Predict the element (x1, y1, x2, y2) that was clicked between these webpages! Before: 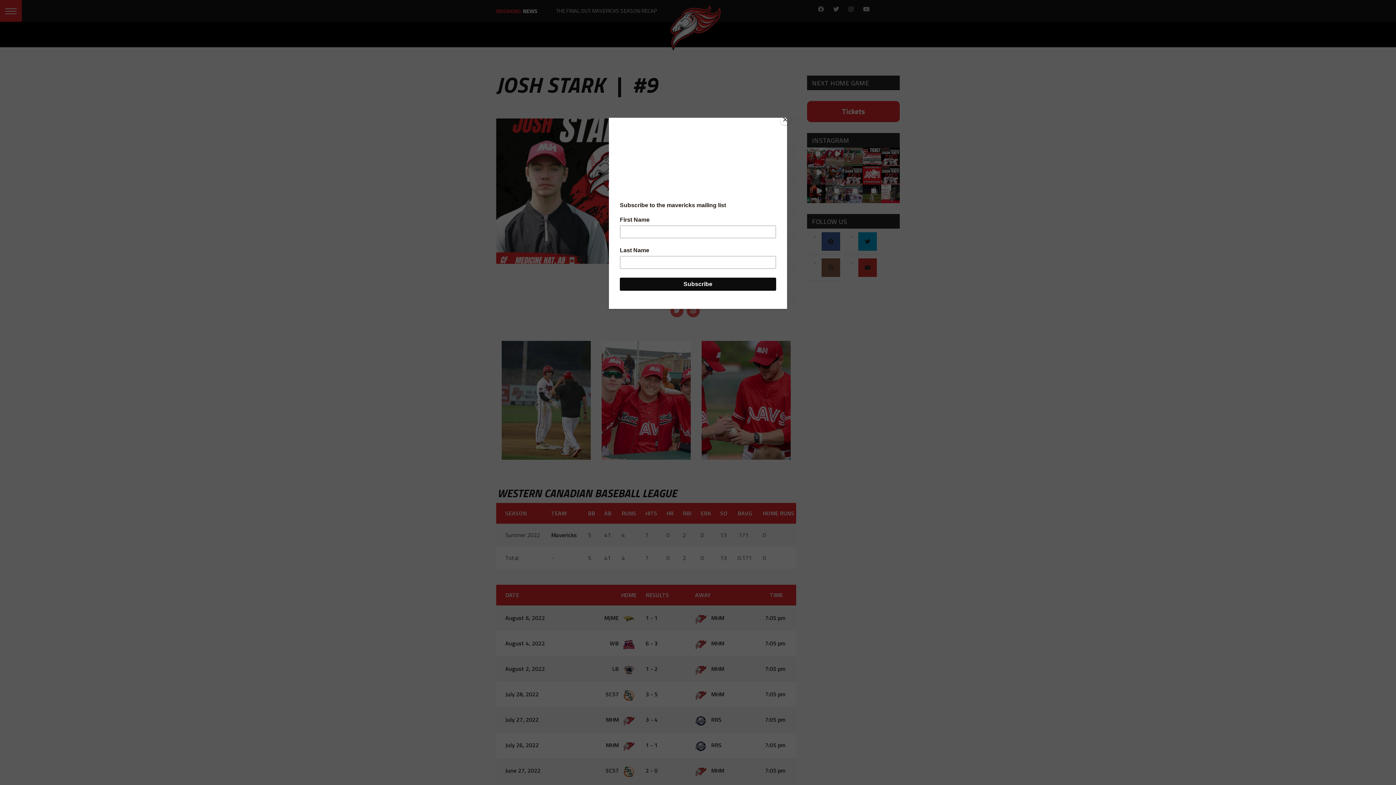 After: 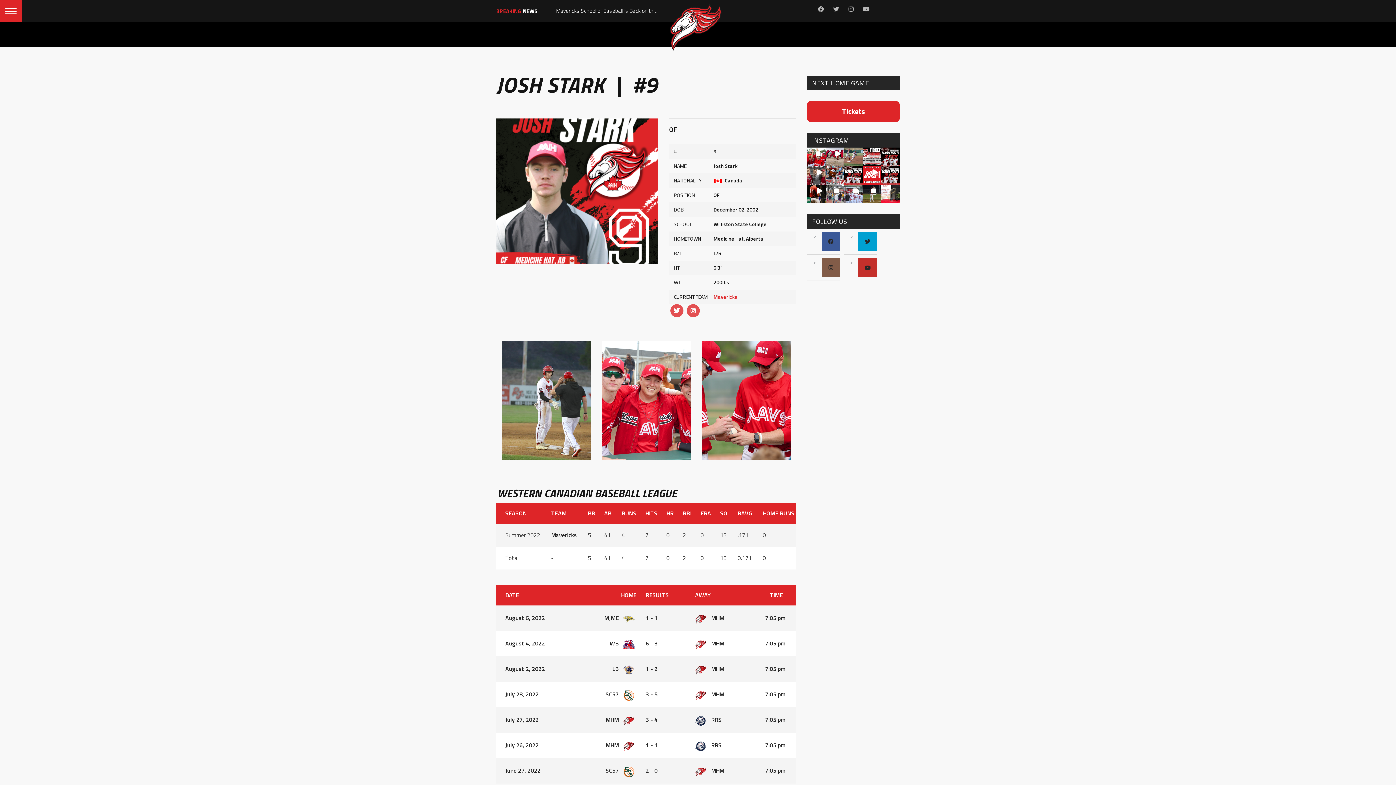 Action: bbox: (780, 114, 790, 125) label: Close